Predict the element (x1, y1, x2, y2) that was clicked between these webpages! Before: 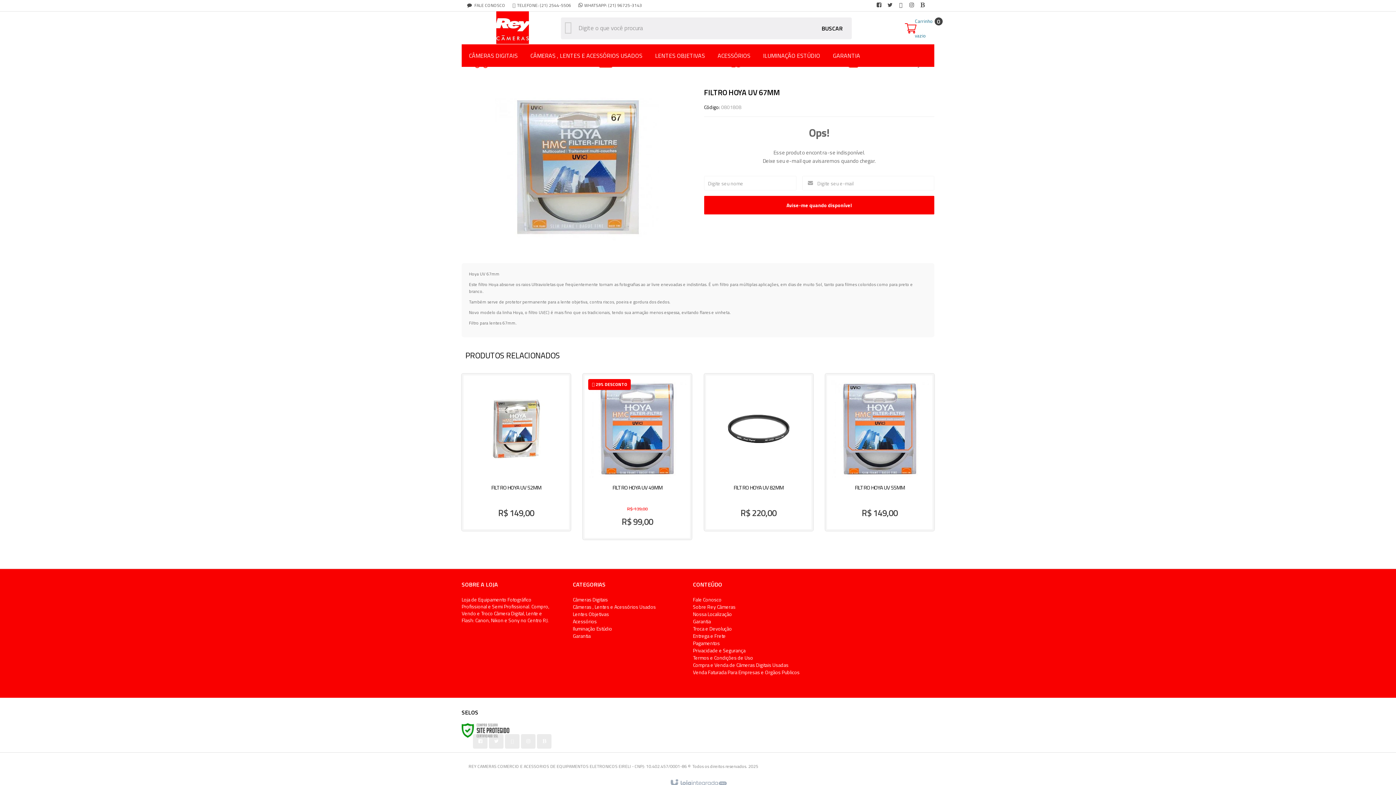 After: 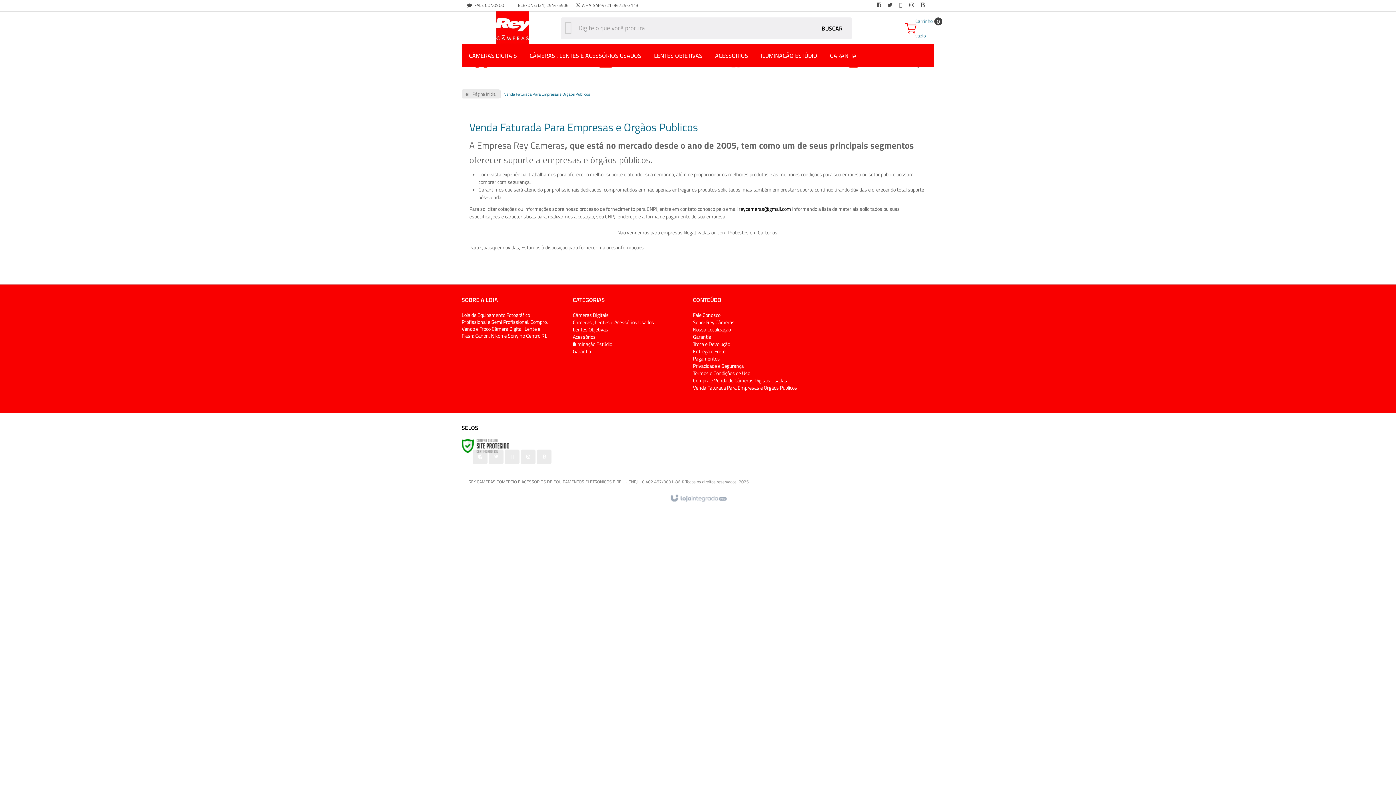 Action: label: Venda Faturada Para Empresas e Orgãos Publicos bbox: (693, 668, 799, 676)